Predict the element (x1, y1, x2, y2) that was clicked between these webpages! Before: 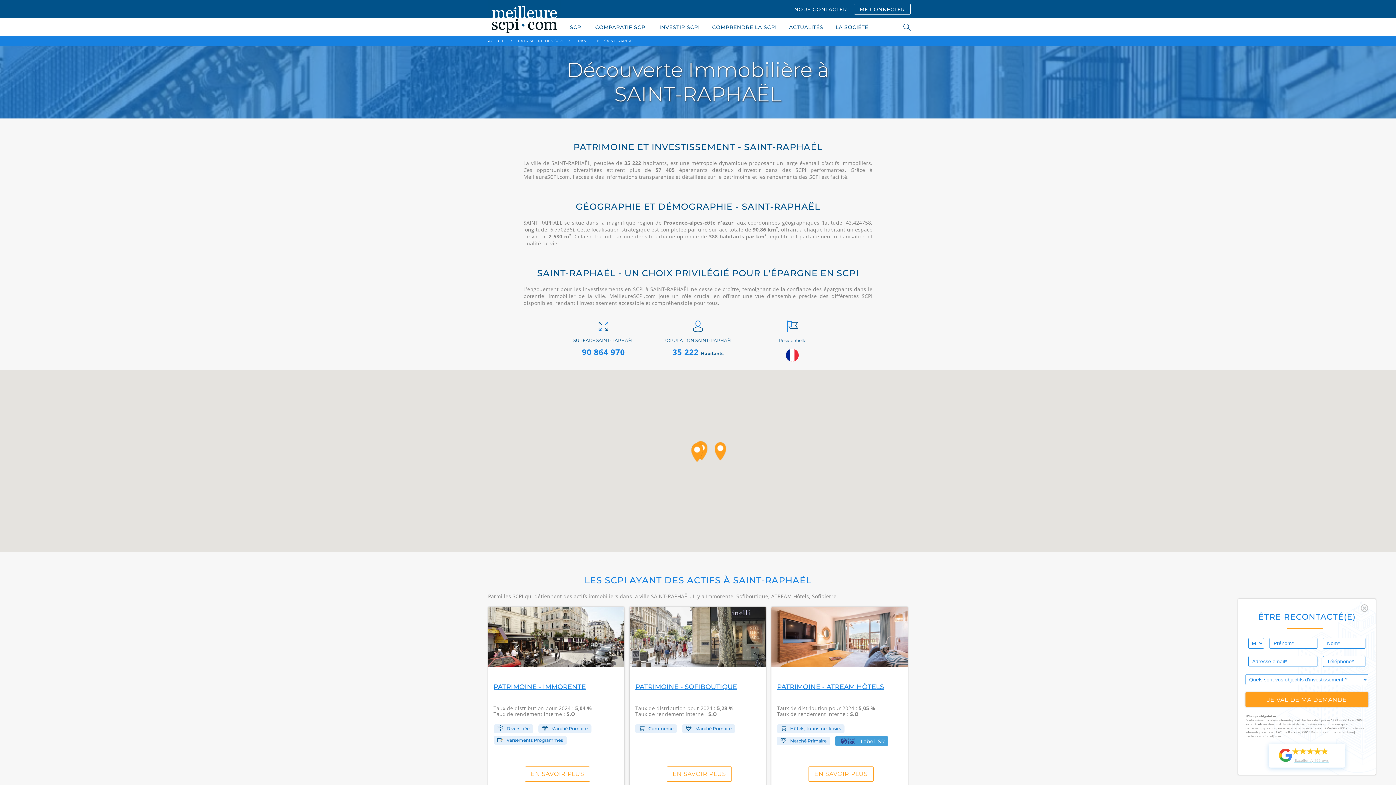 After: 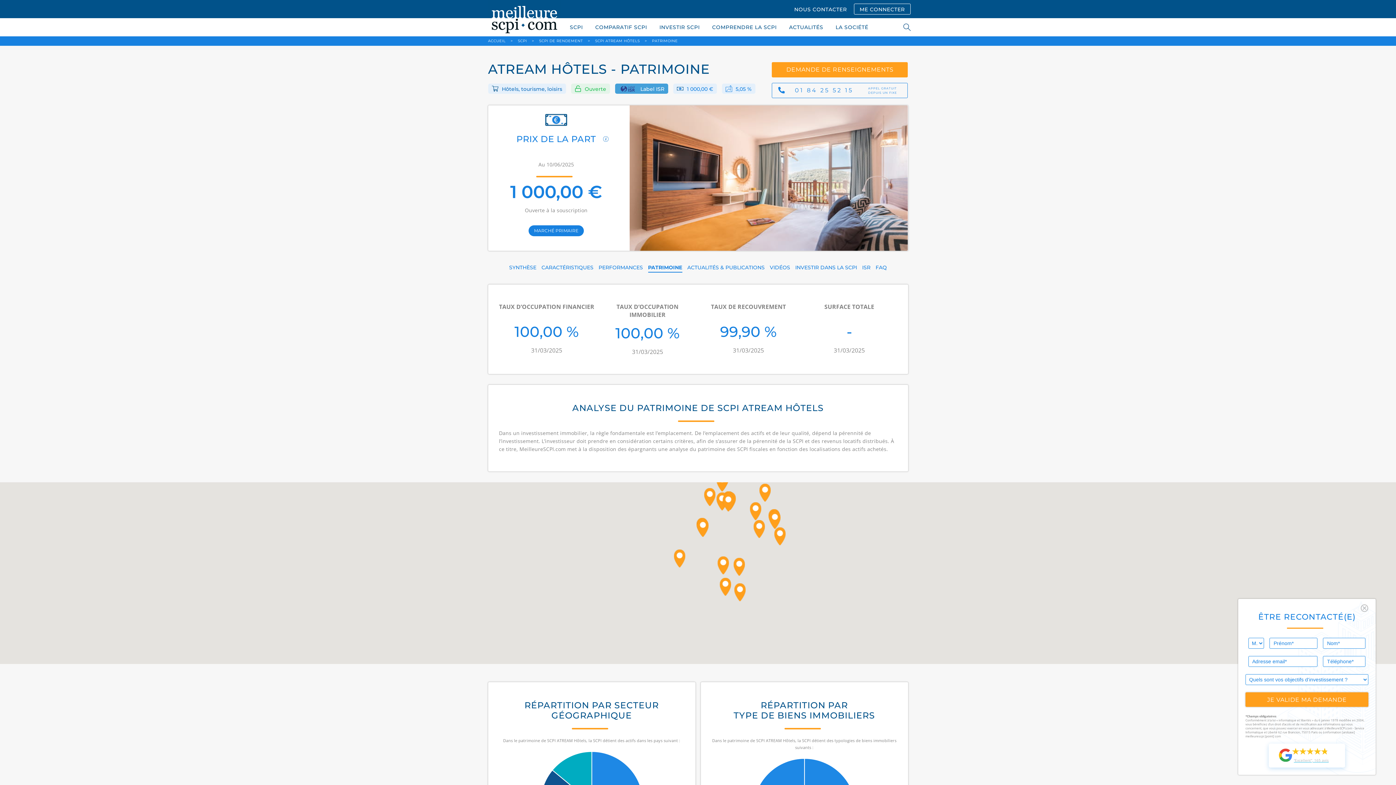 Action: label: EN SAVOIR PLUS bbox: (808, 766, 873, 782)